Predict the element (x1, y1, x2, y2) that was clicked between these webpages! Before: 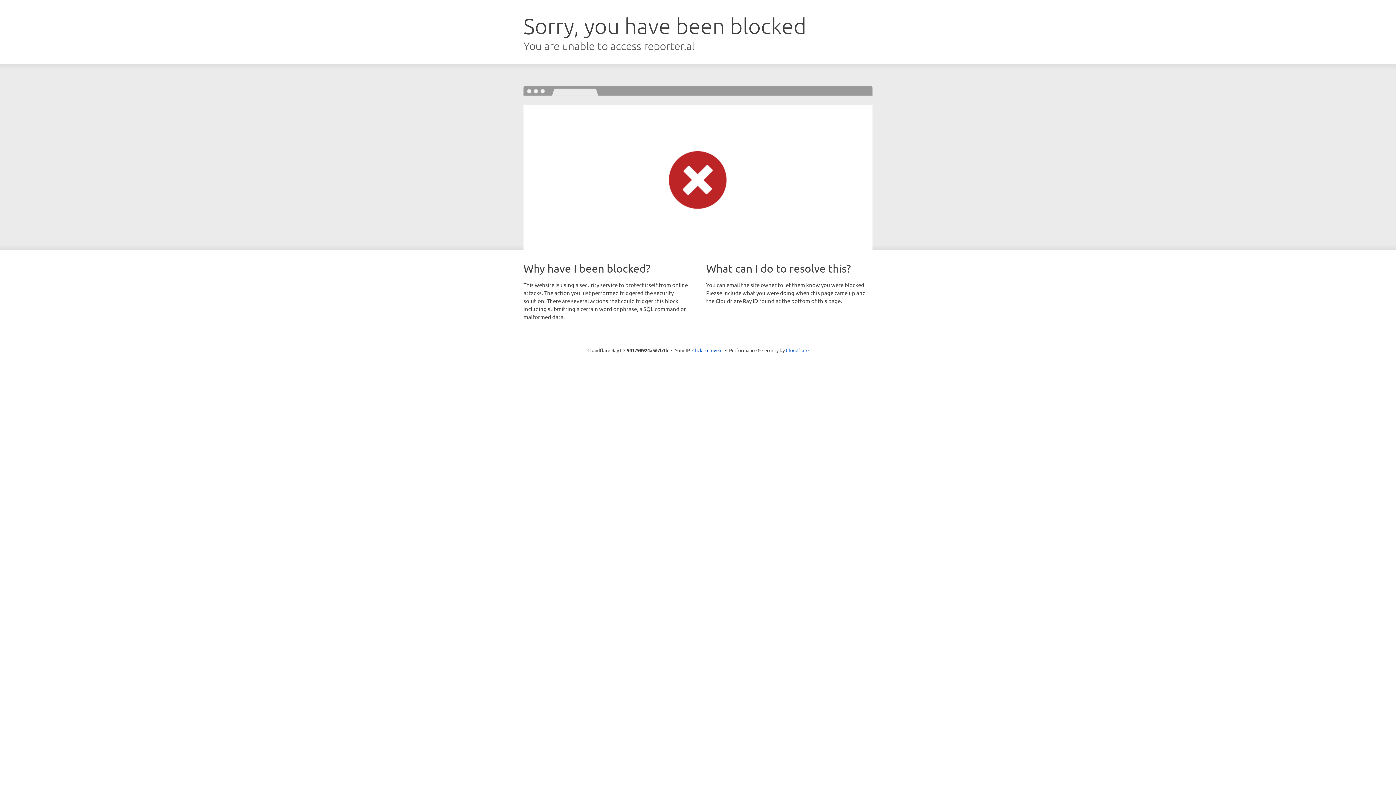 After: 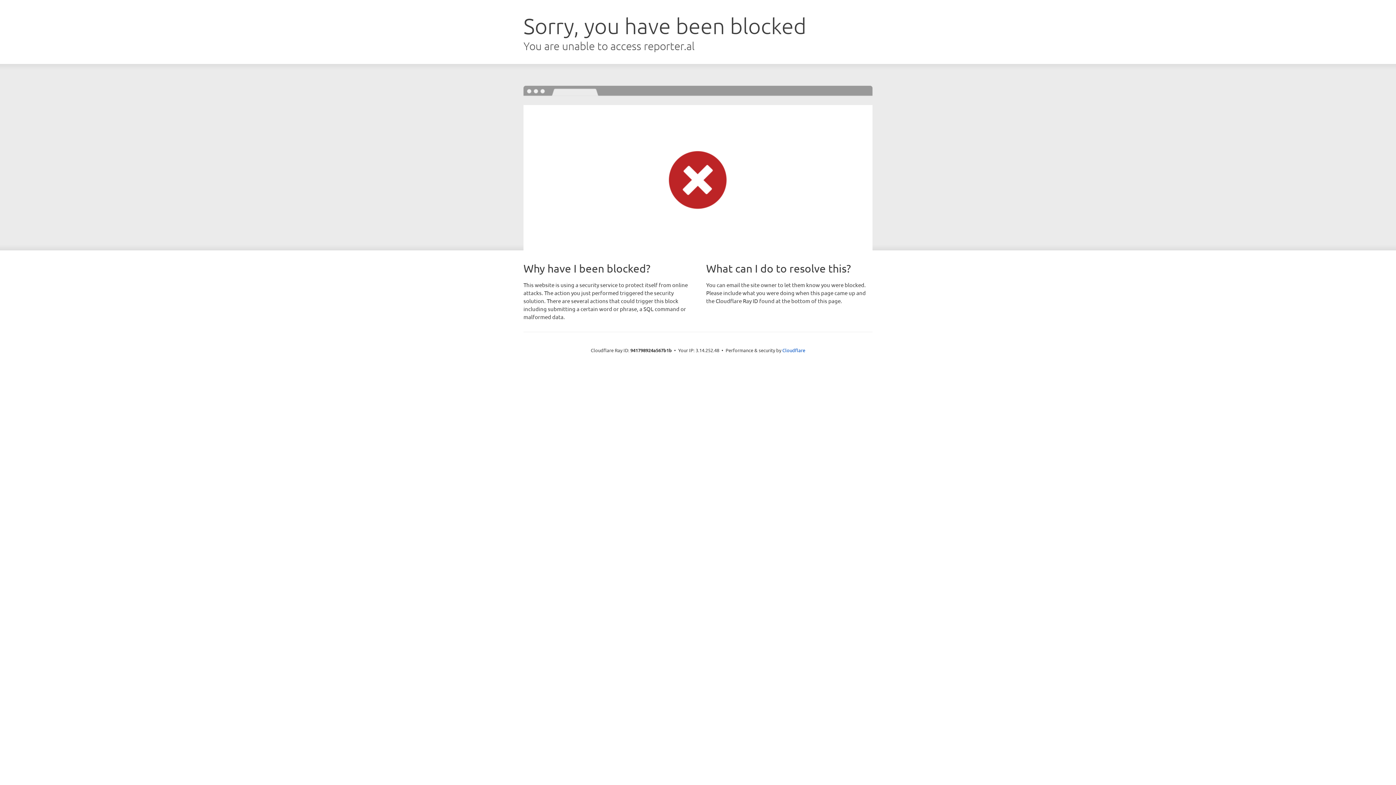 Action: bbox: (692, 346, 722, 353) label: Click to reveal